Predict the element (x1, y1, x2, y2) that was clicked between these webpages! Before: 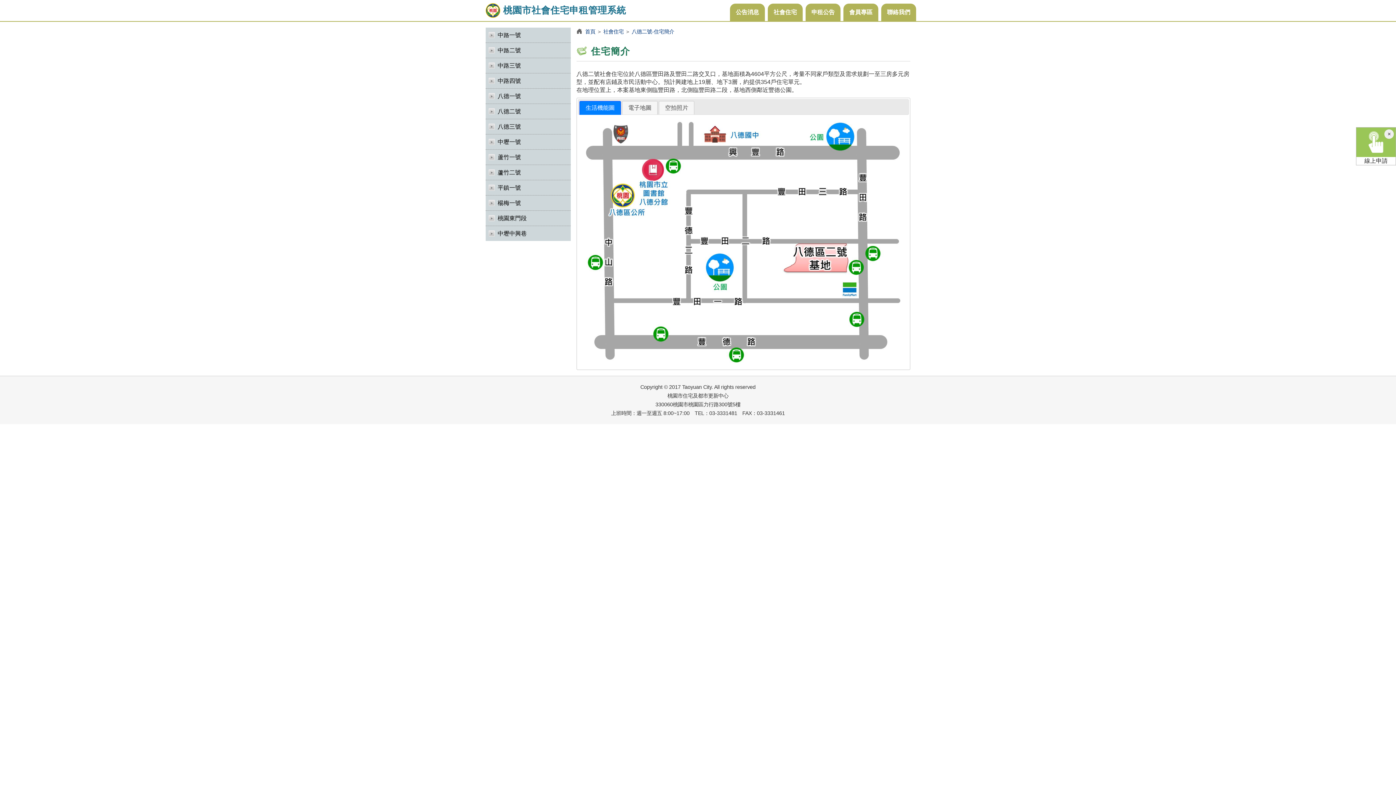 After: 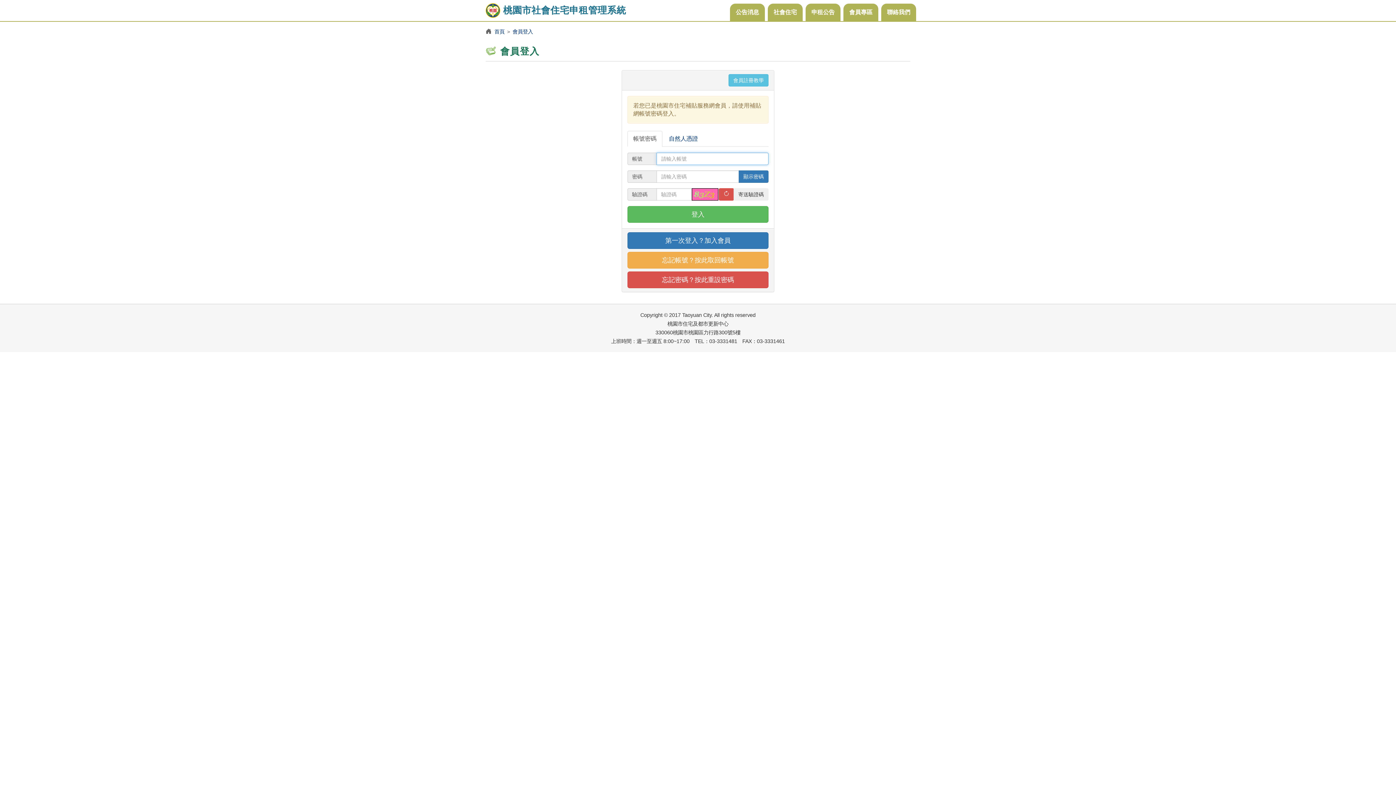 Action: bbox: (843, 3, 878, 21) label: 會員專區